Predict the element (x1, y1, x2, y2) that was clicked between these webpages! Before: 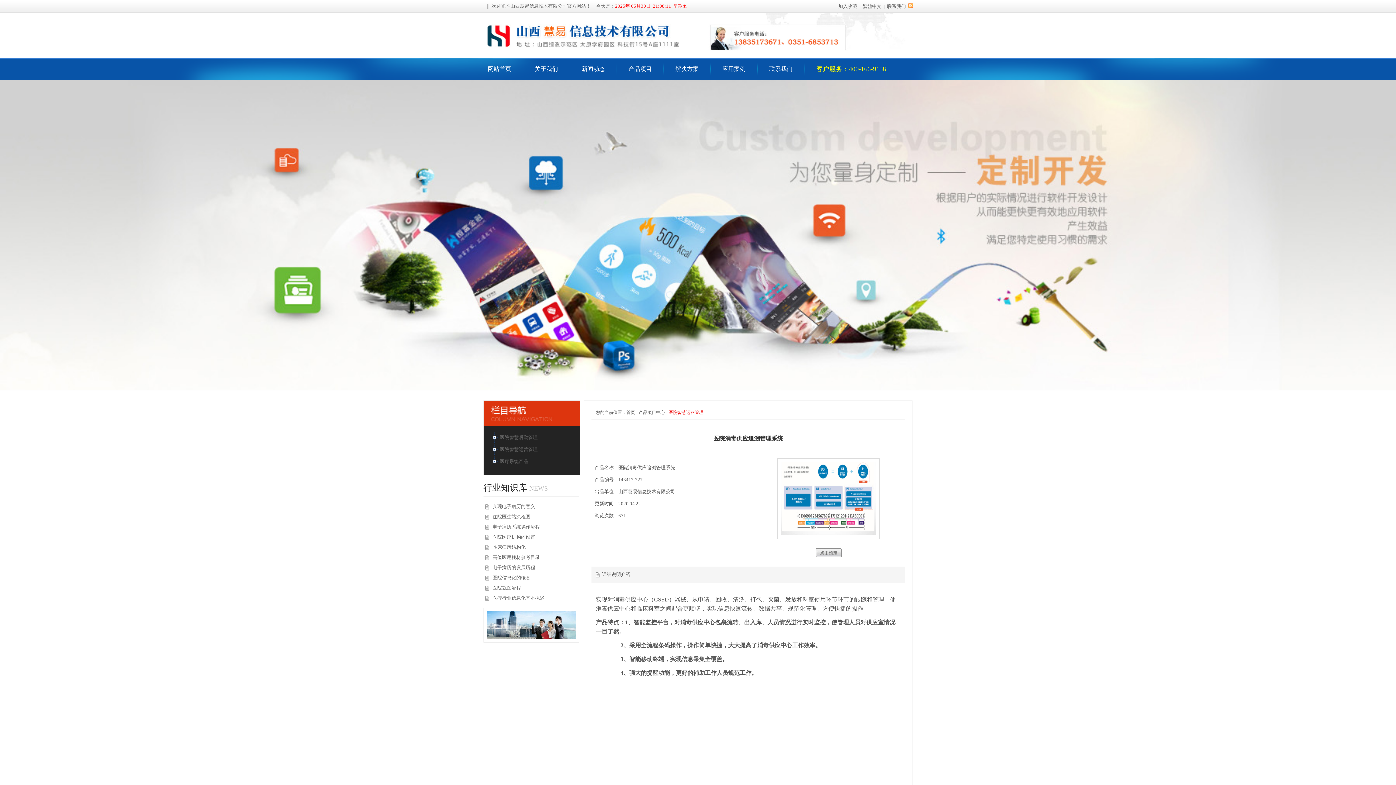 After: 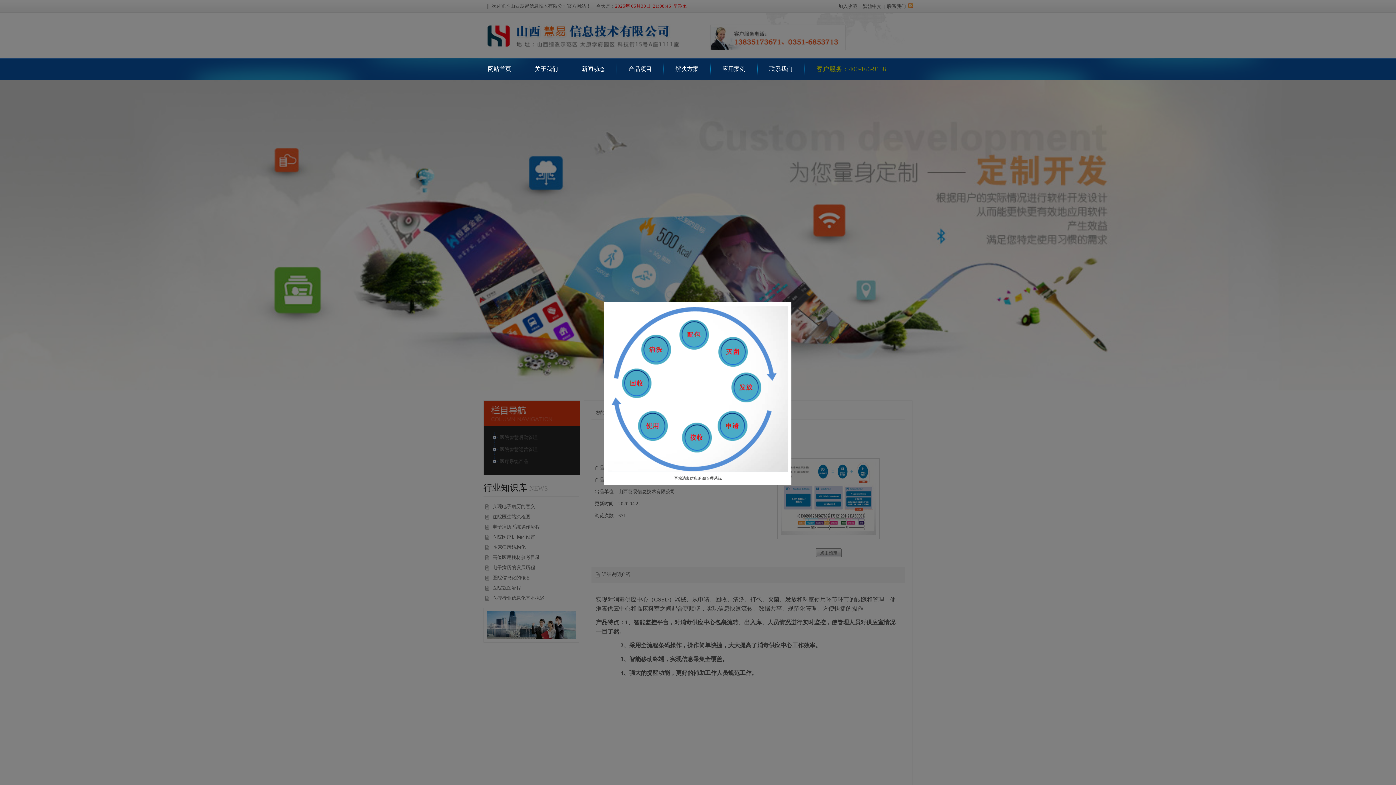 Action: bbox: (777, 534, 880, 540)